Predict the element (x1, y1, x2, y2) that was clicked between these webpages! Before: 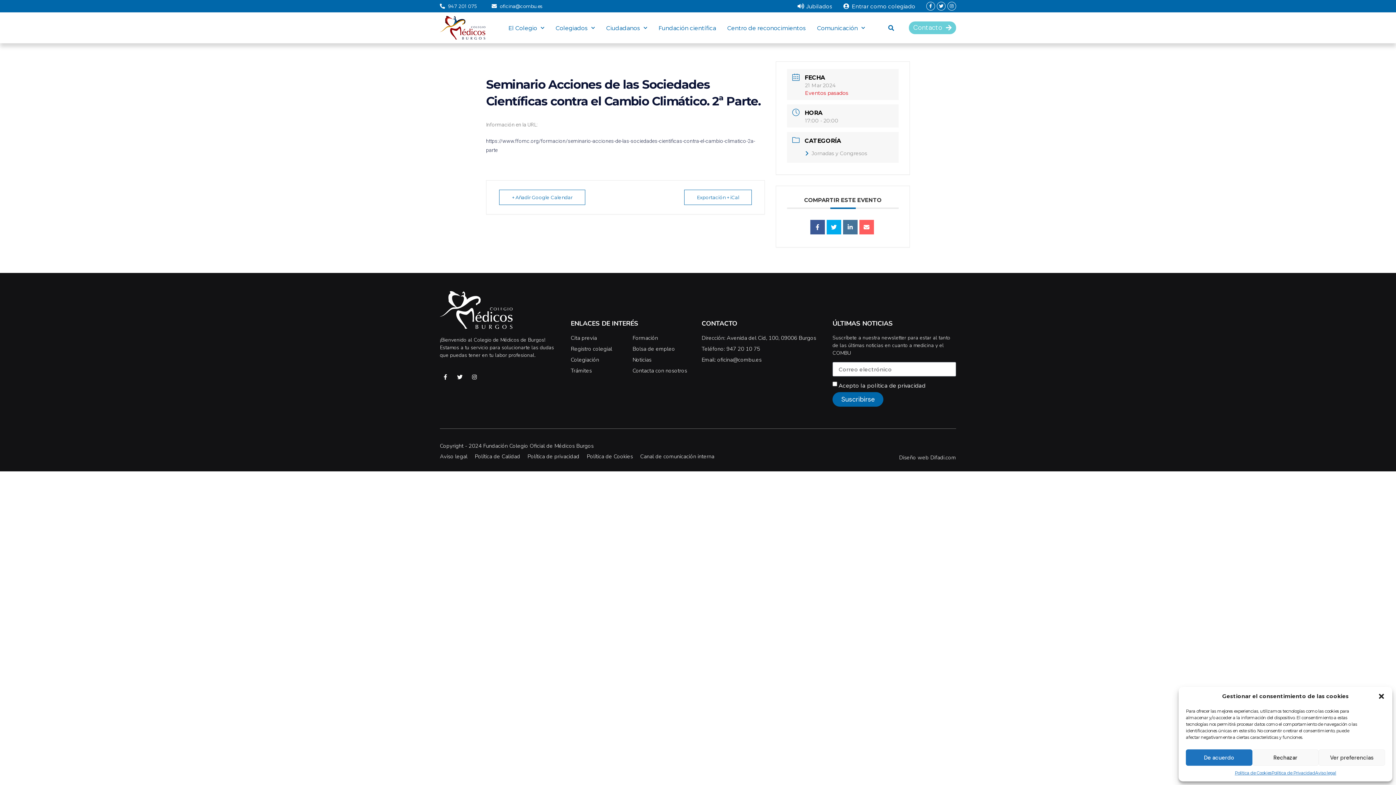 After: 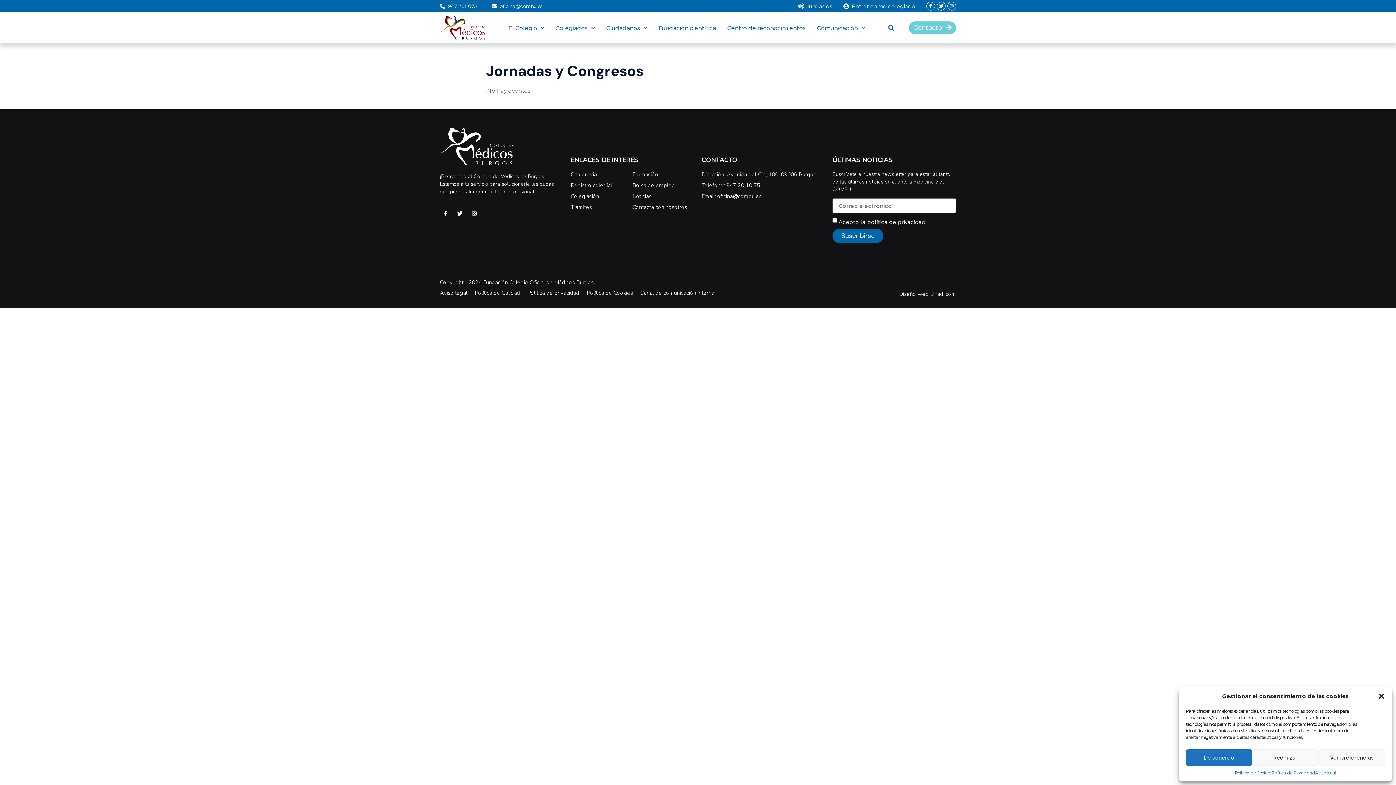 Action: bbox: (805, 150, 867, 156) label: Jornadas y Congresos